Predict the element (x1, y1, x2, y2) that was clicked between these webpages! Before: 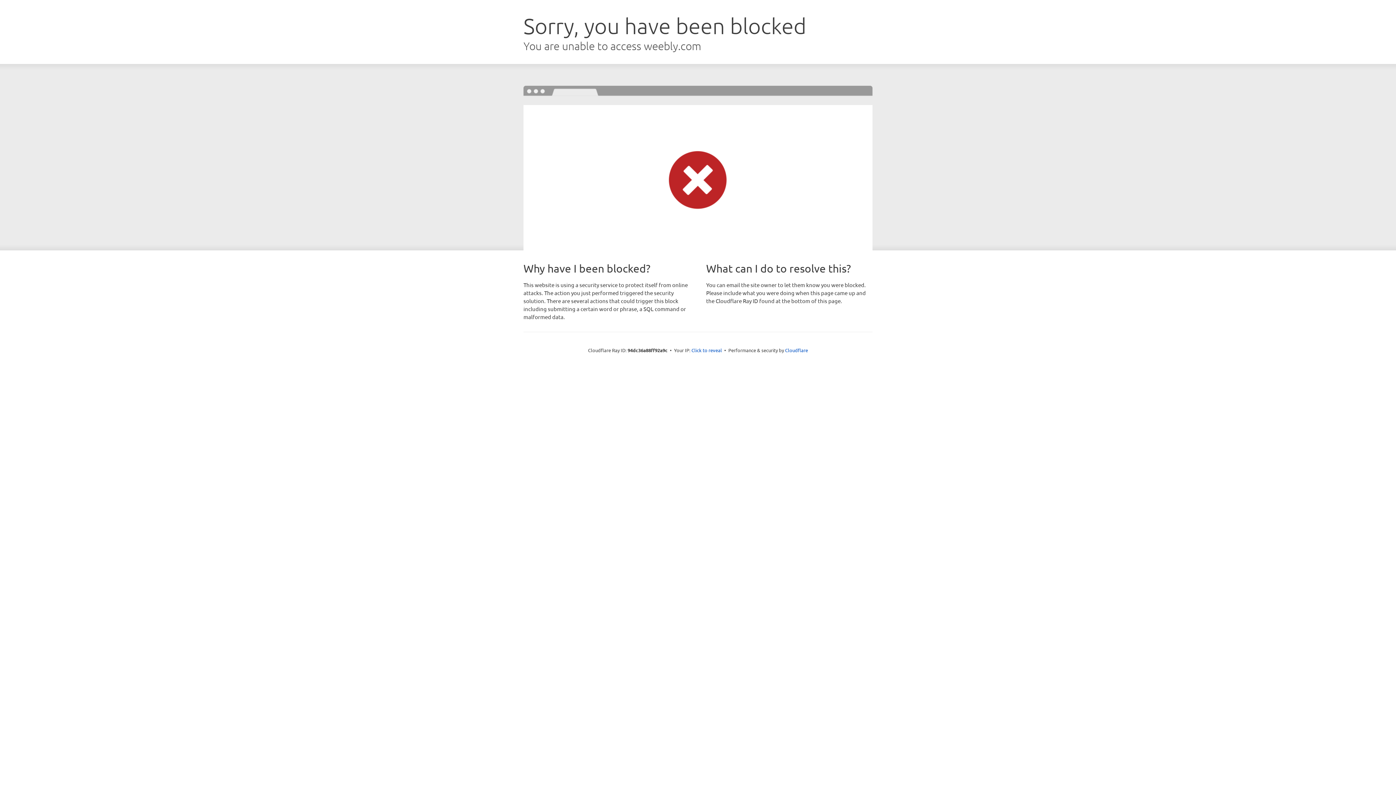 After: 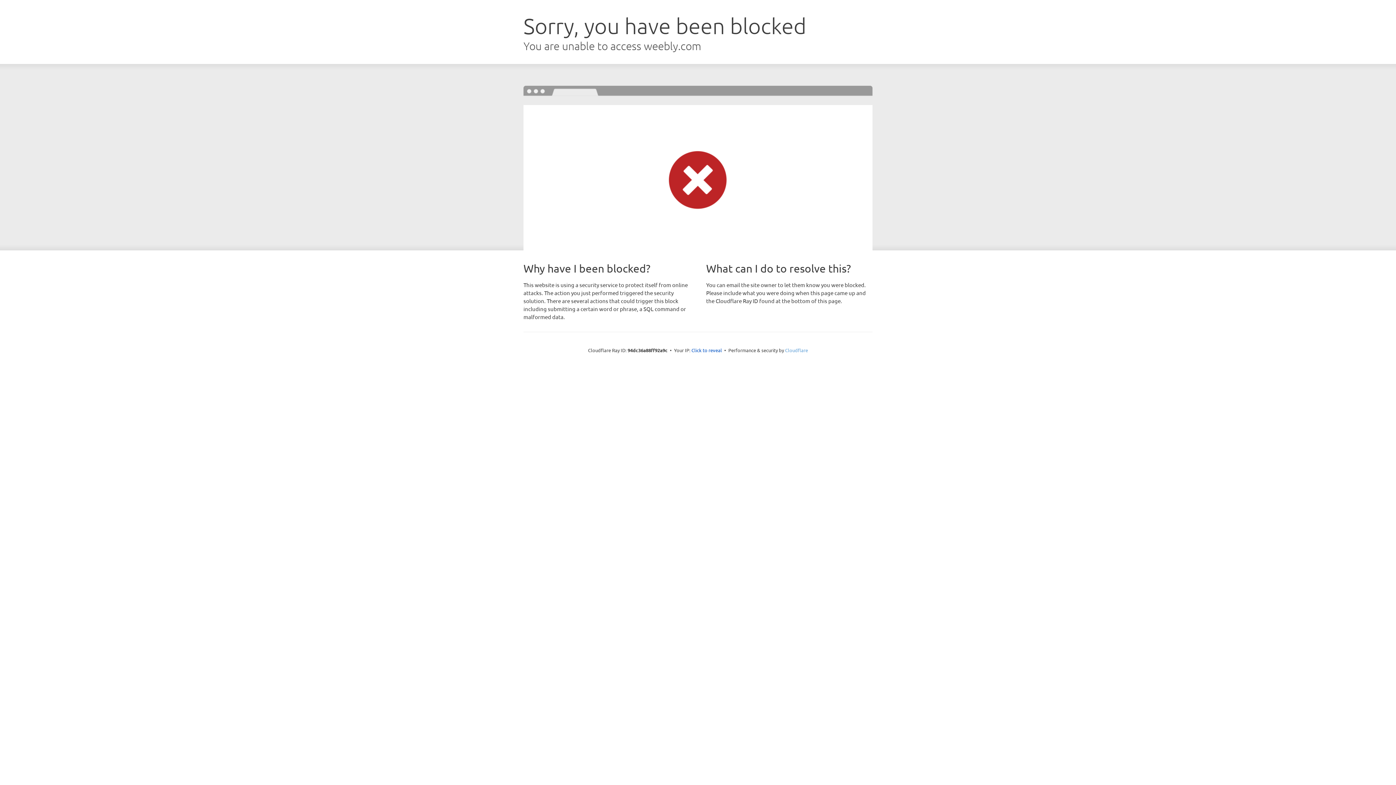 Action: label: Cloudflare bbox: (785, 347, 808, 353)